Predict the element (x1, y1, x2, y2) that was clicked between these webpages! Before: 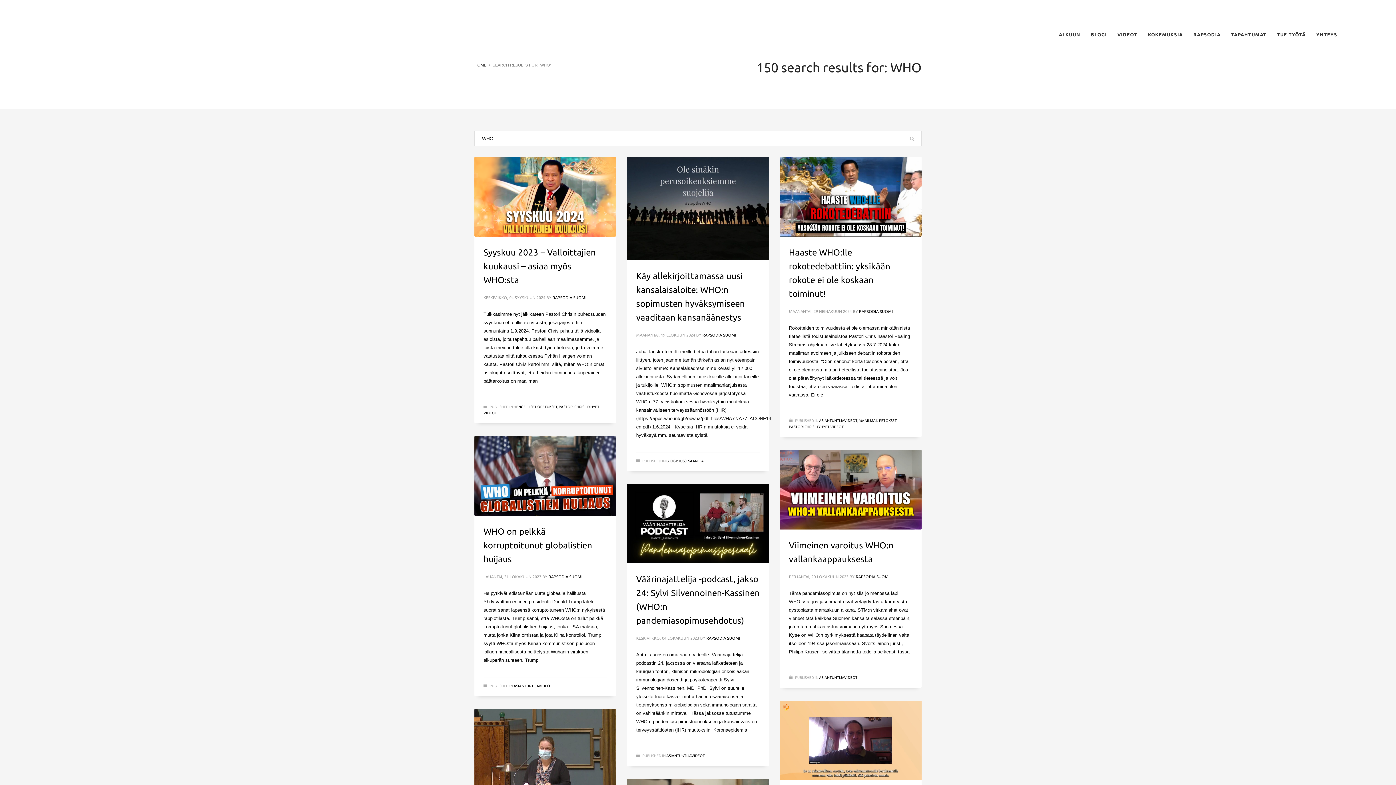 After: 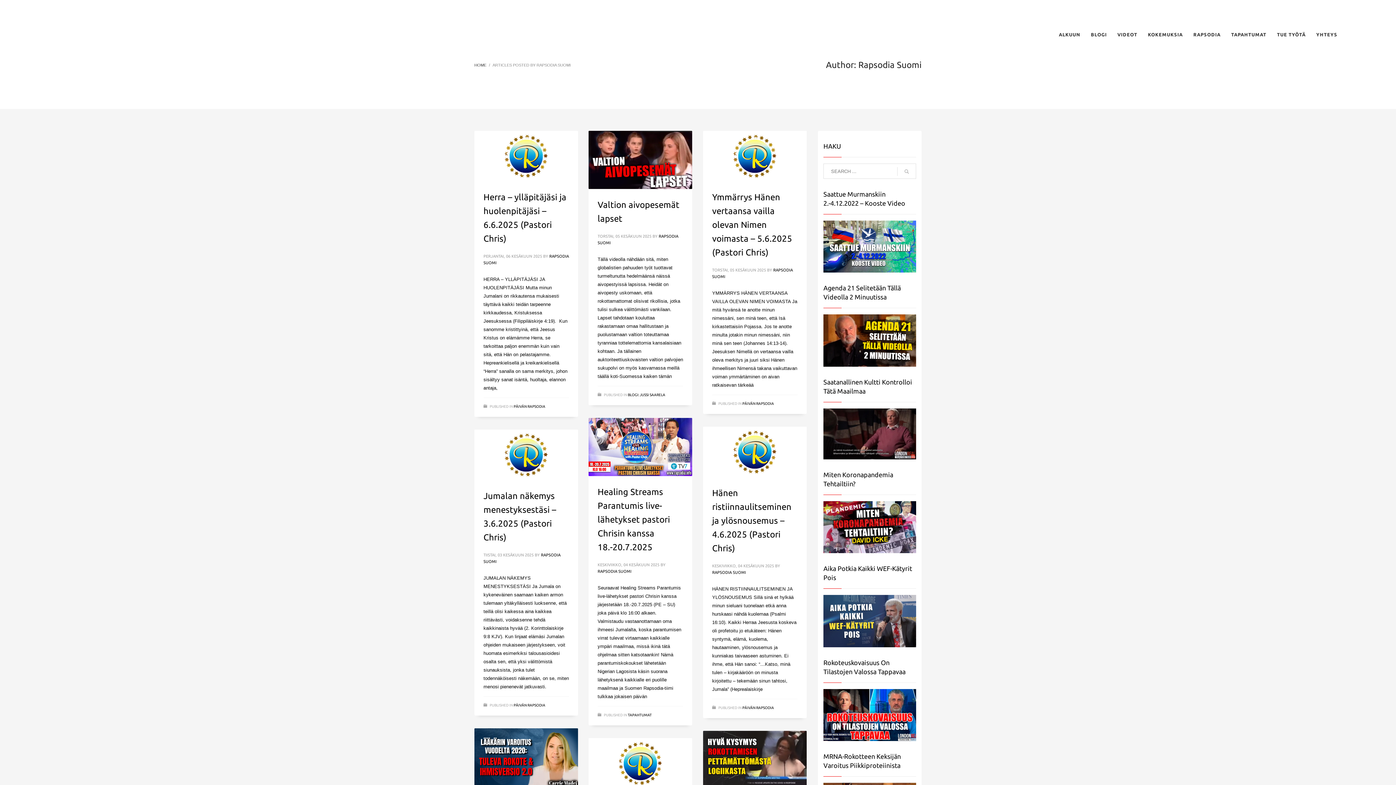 Action: bbox: (548, 575, 582, 579) label: RAPSODIA SUOMI